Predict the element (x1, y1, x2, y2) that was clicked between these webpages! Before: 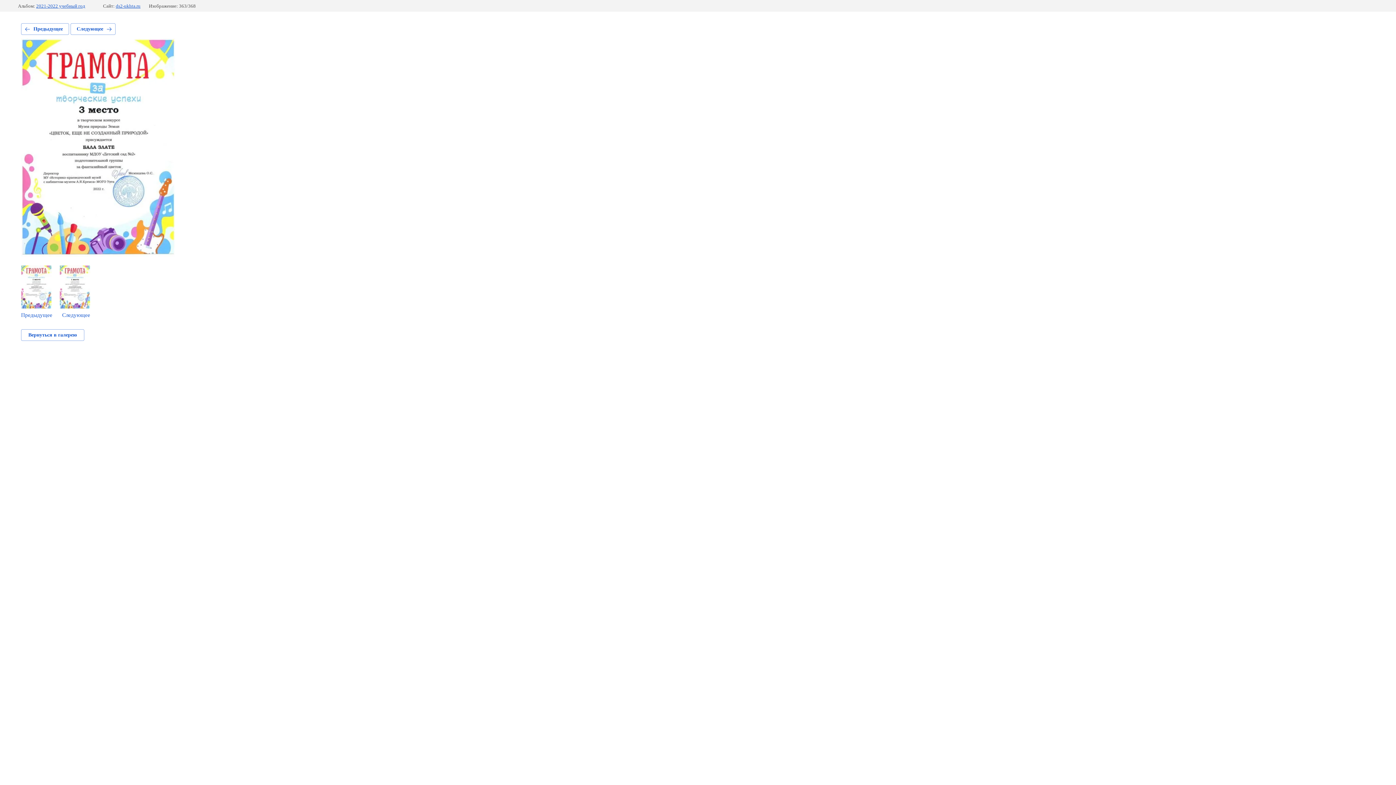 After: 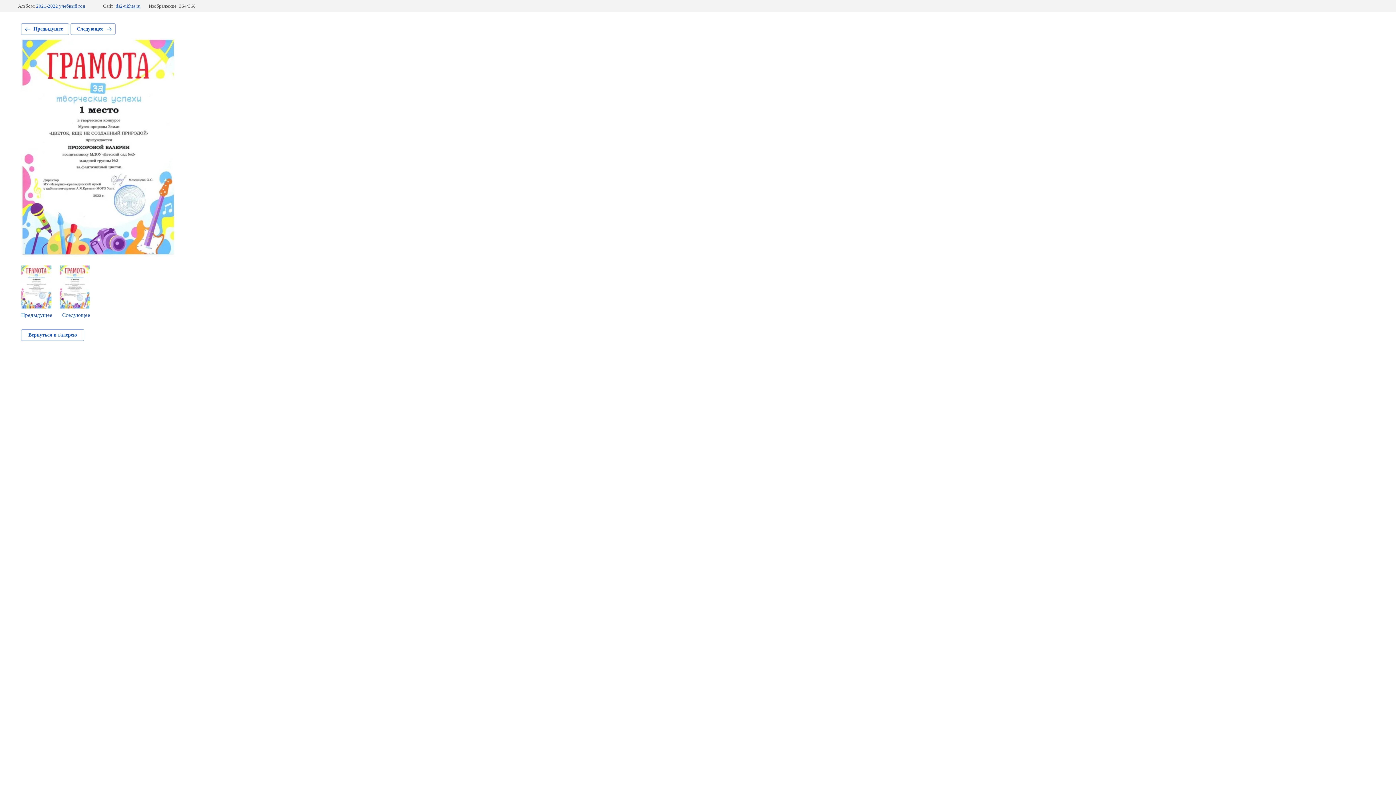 Action: label: Следующее bbox: (59, 265, 90, 318)